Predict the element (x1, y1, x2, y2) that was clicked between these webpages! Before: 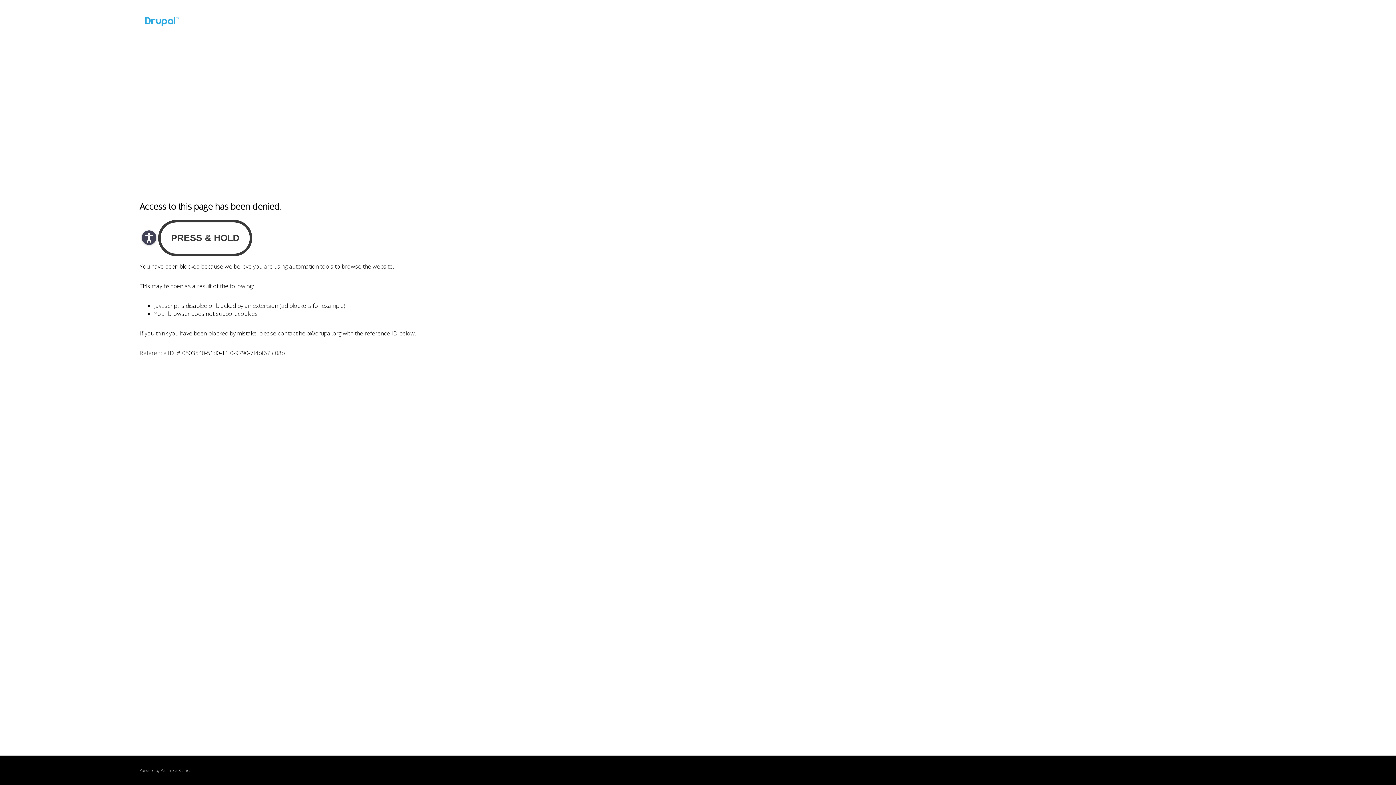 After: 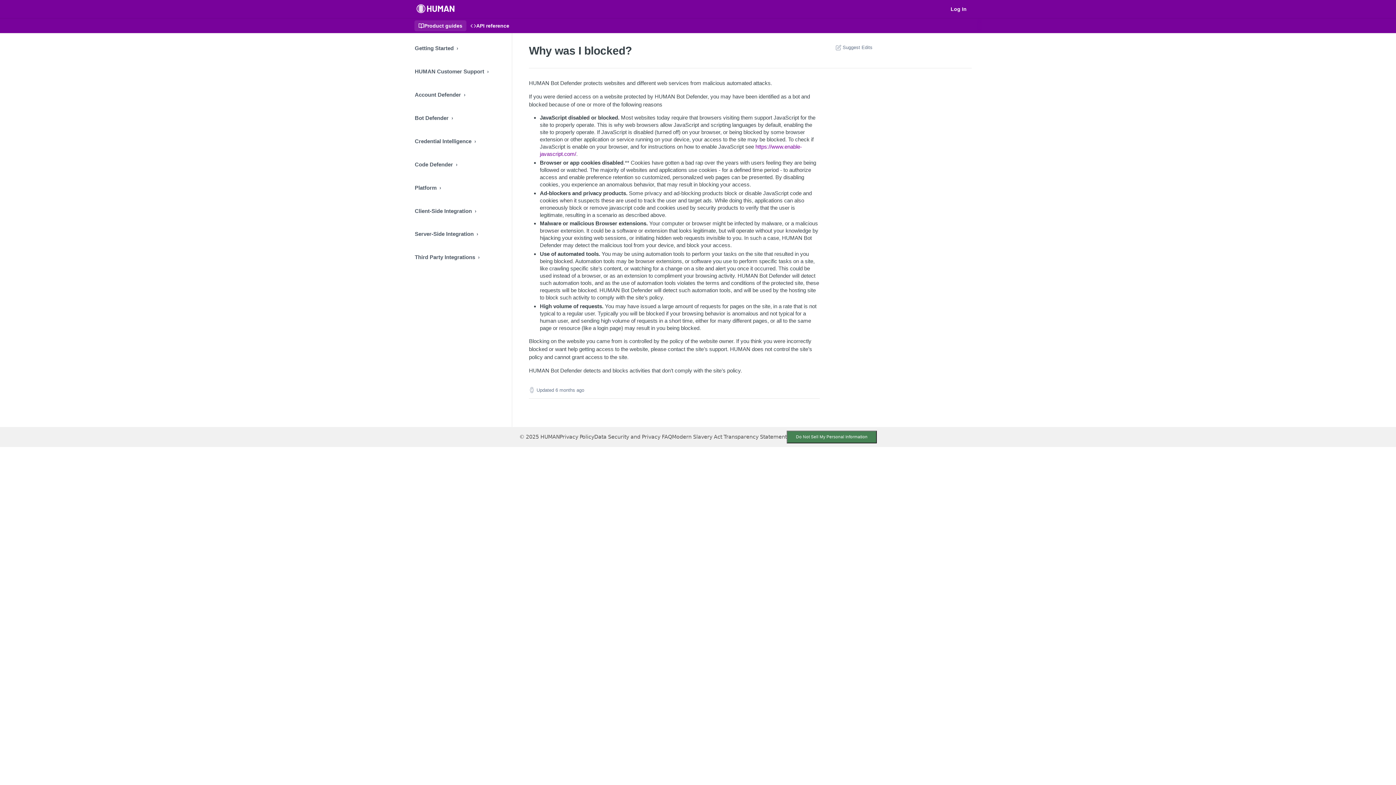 Action: label: PerimeterX bbox: (160, 768, 180, 773)